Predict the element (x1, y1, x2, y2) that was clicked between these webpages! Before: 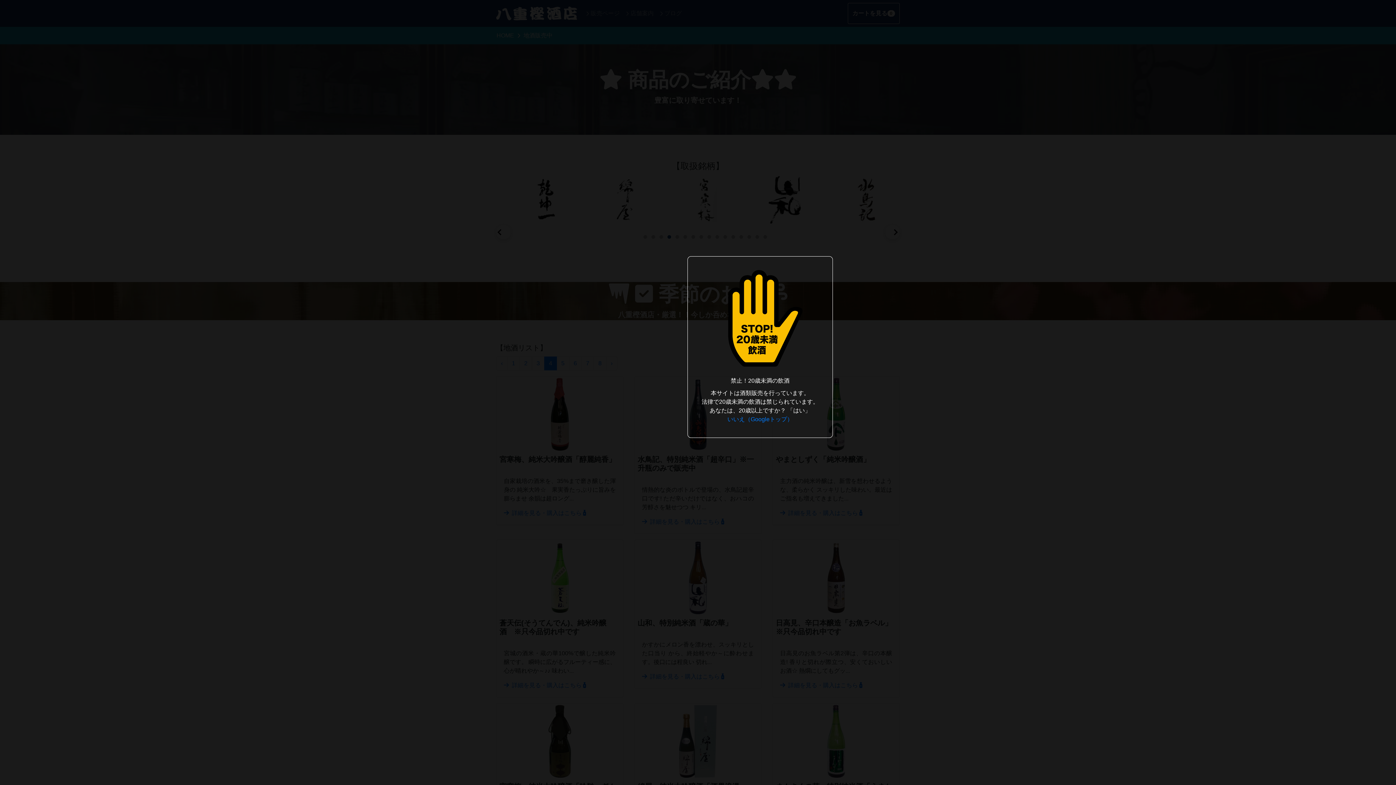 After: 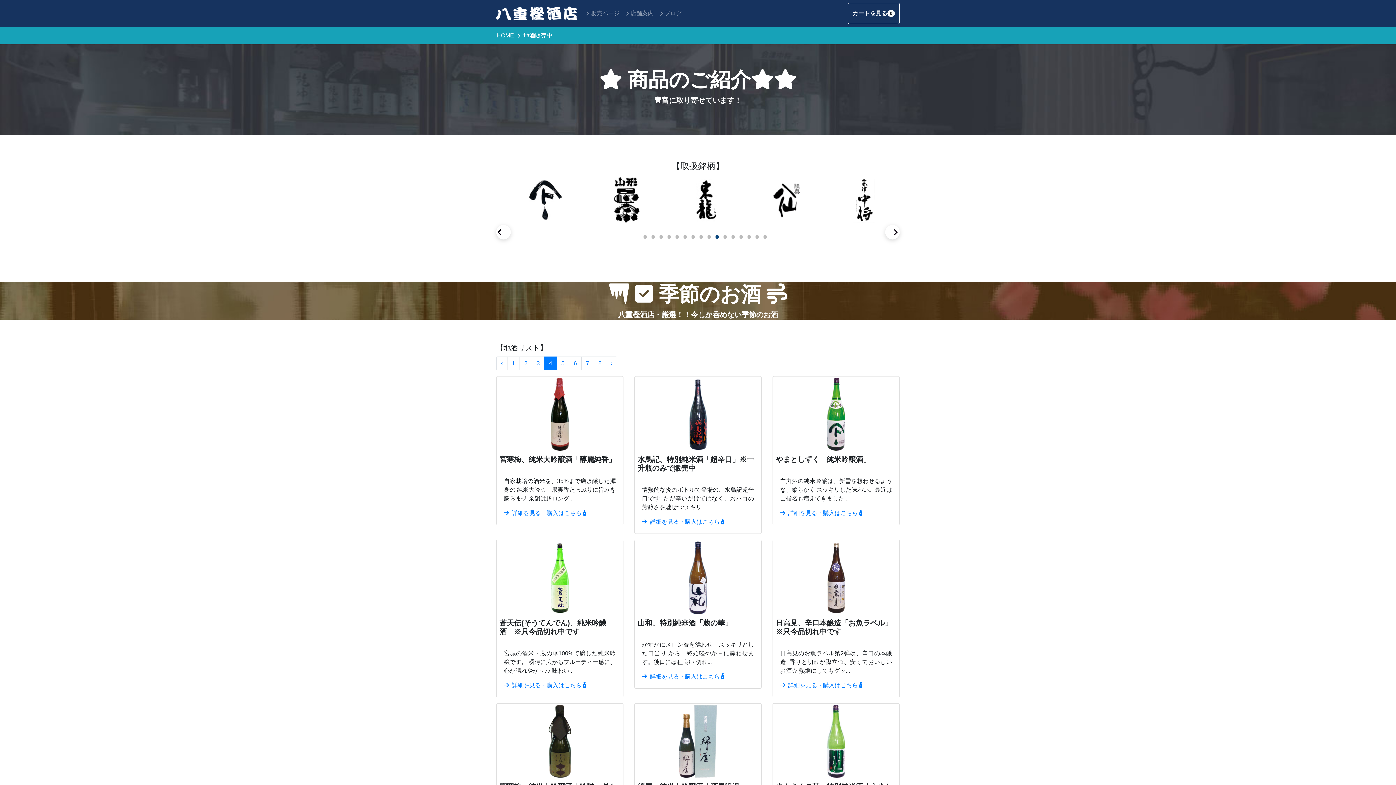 Action: label: 「はい」 bbox: (787, 407, 810, 413)